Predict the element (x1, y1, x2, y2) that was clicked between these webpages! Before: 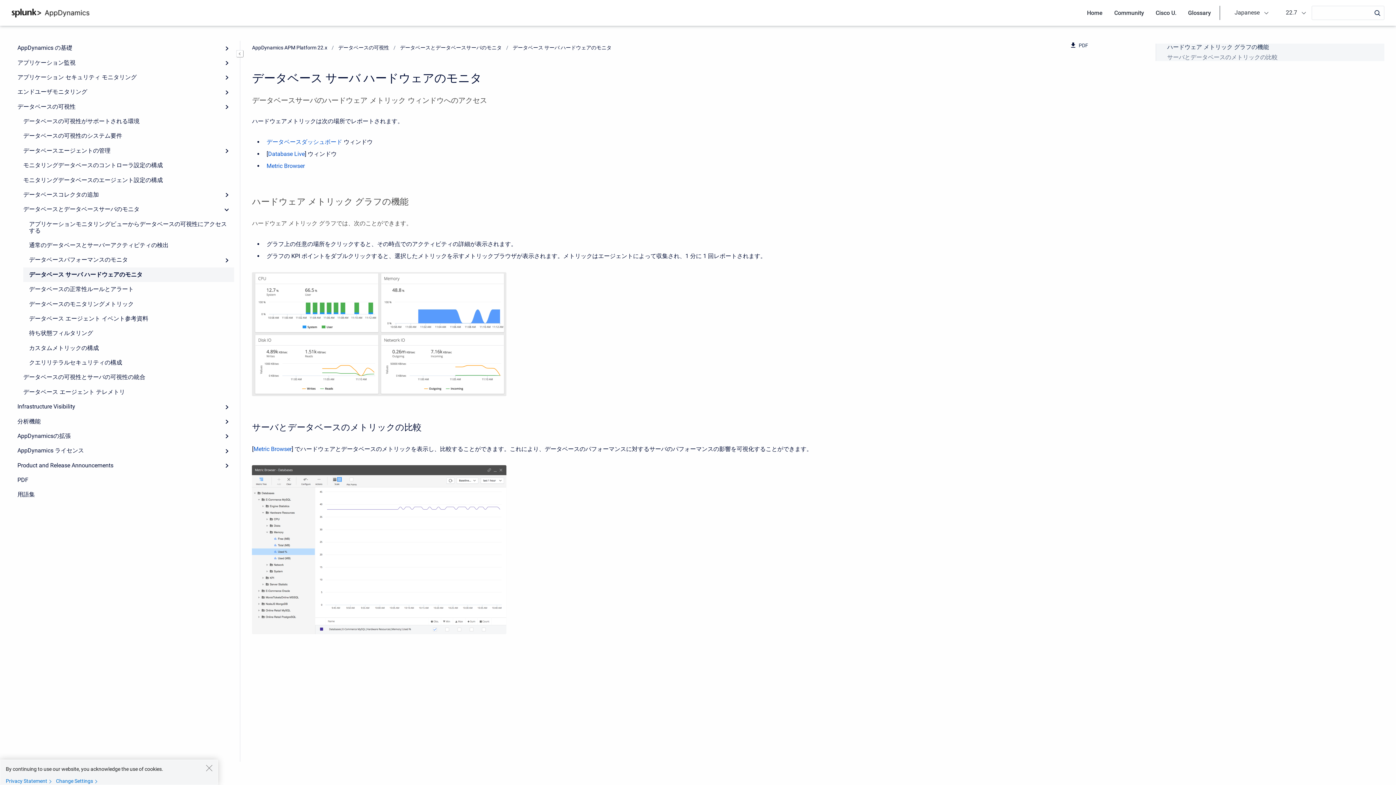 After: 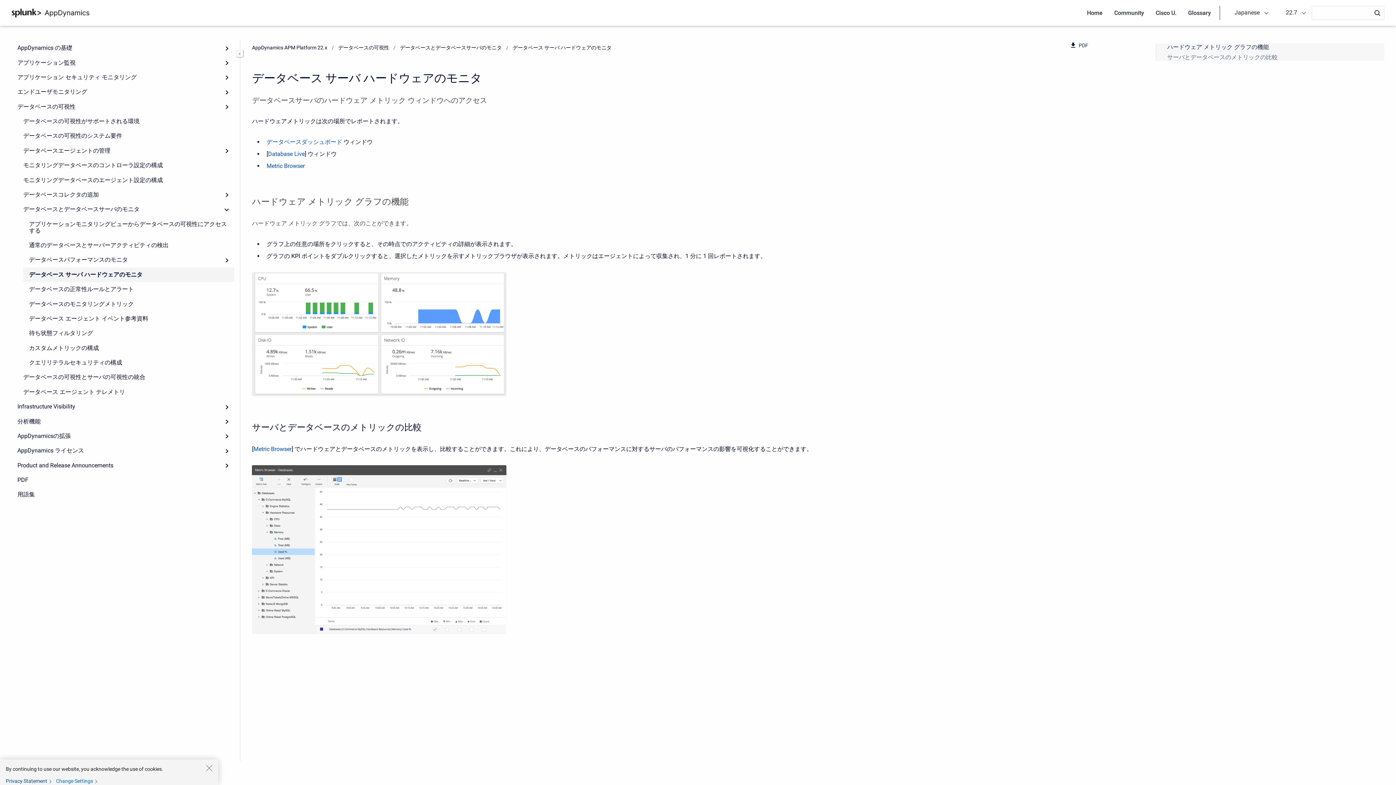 Action: label: Privacy Statement bbox: (5, 778, 54, 784)